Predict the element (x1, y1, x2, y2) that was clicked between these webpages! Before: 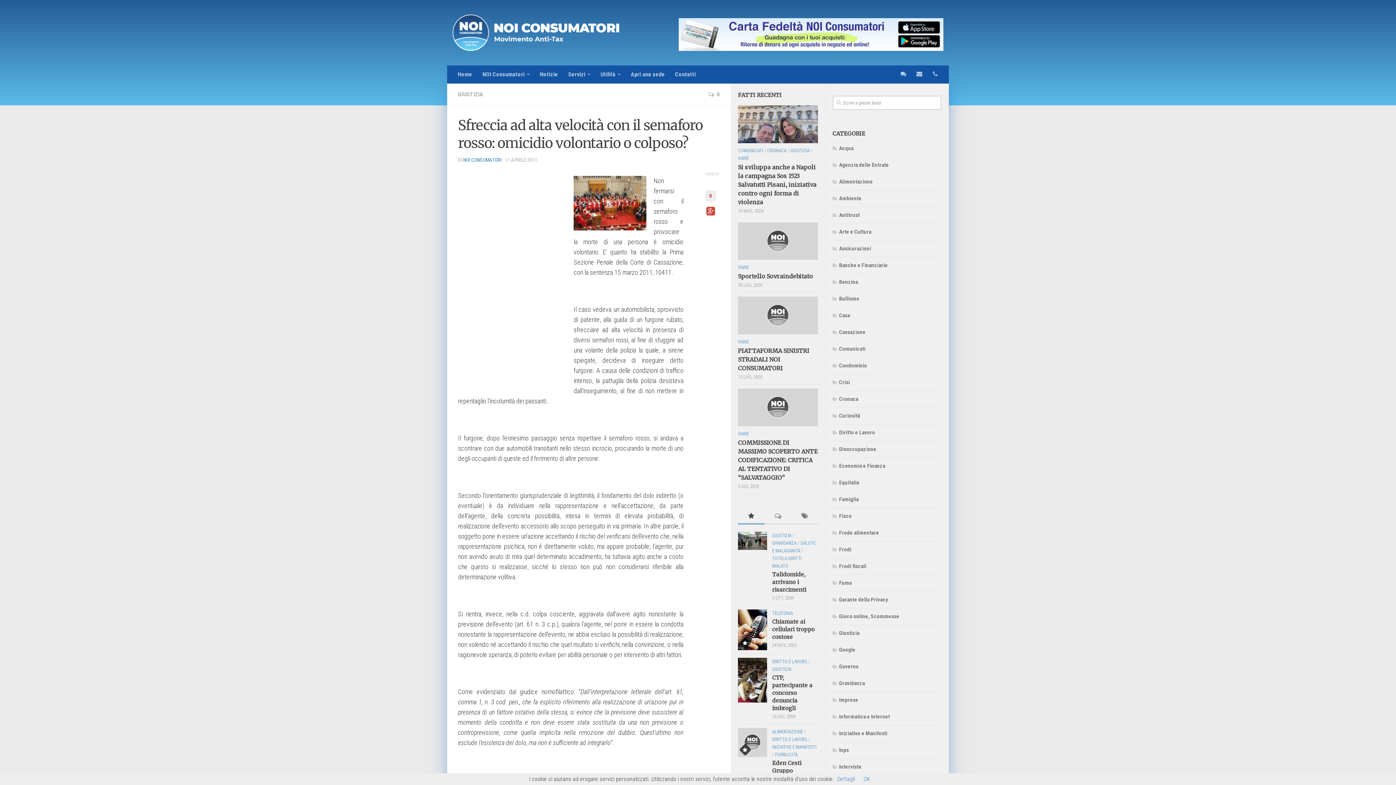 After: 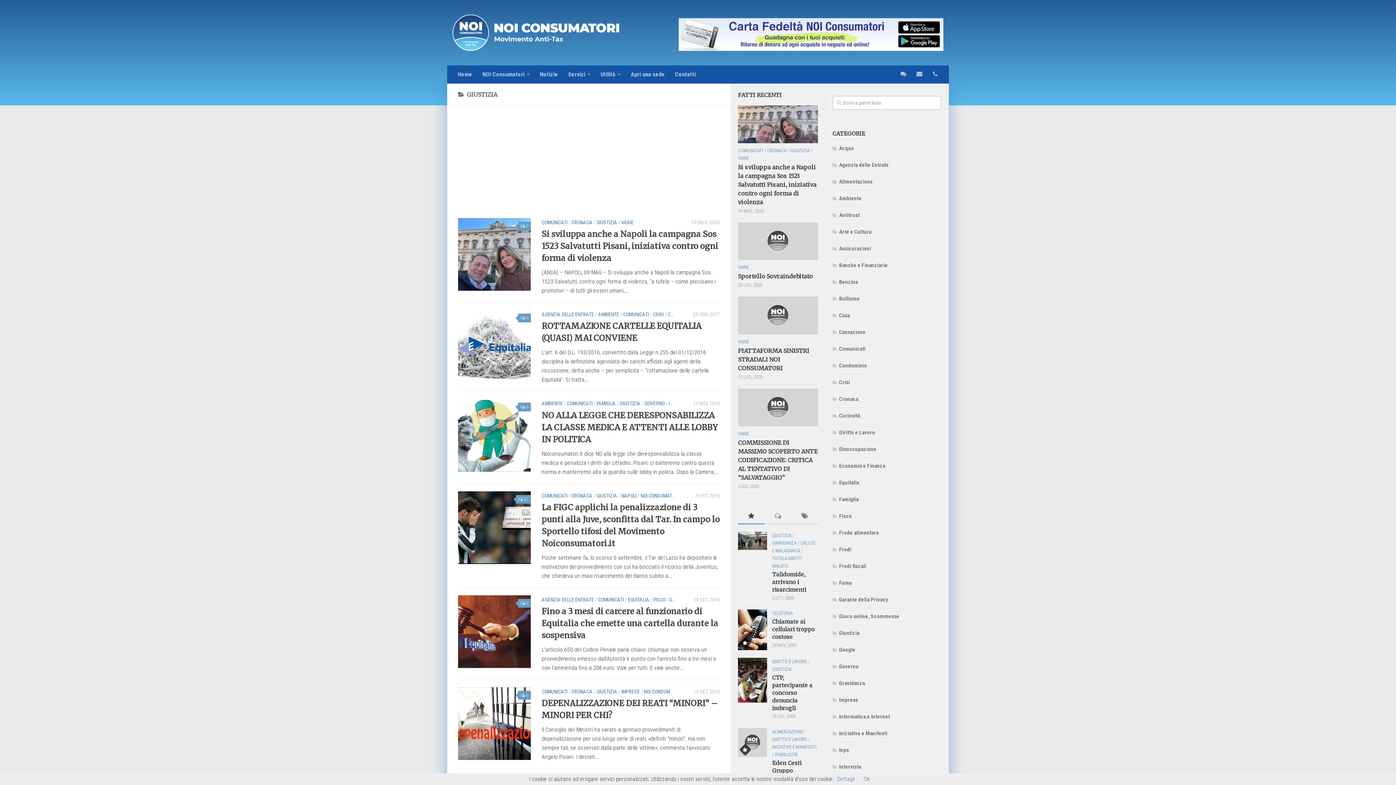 Action: bbox: (772, 532, 791, 538) label: GIUSTIZIA